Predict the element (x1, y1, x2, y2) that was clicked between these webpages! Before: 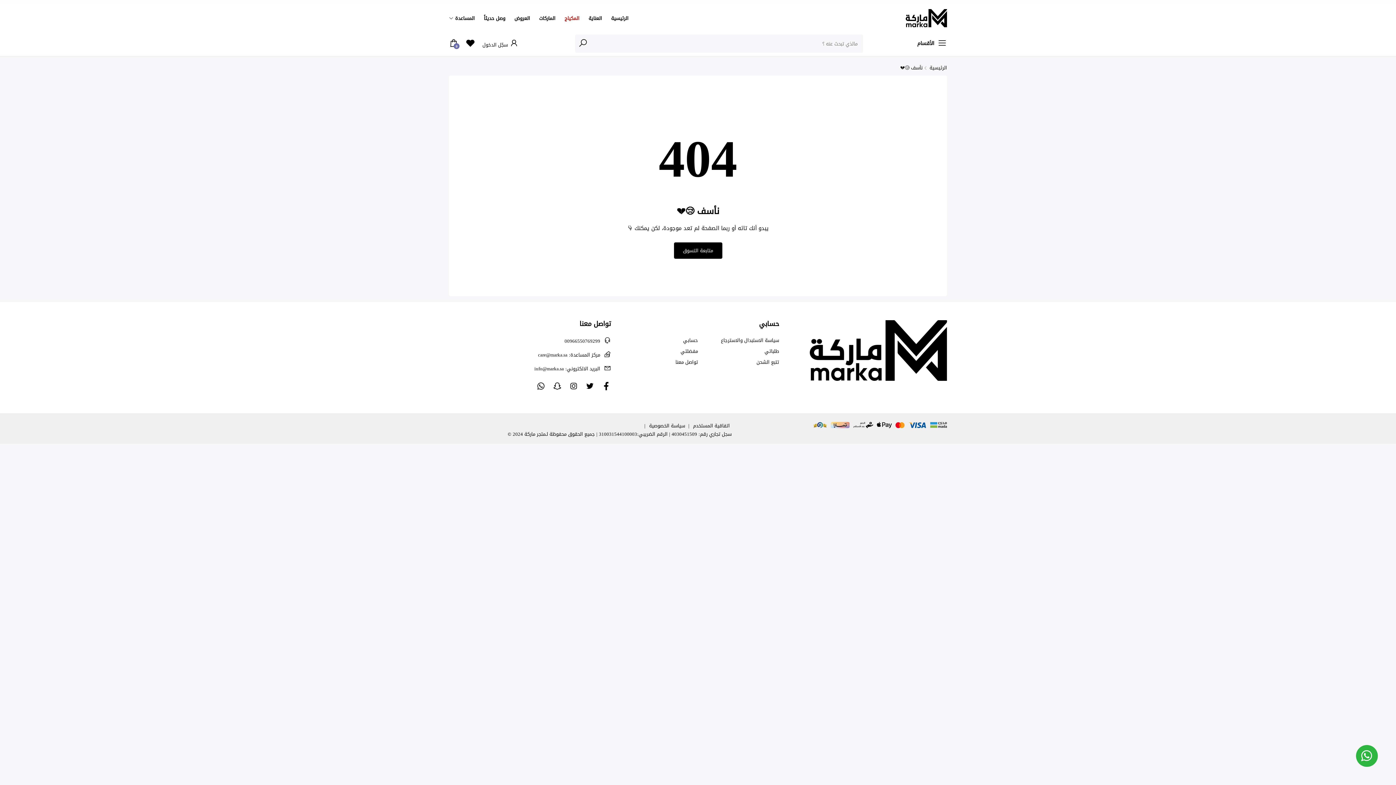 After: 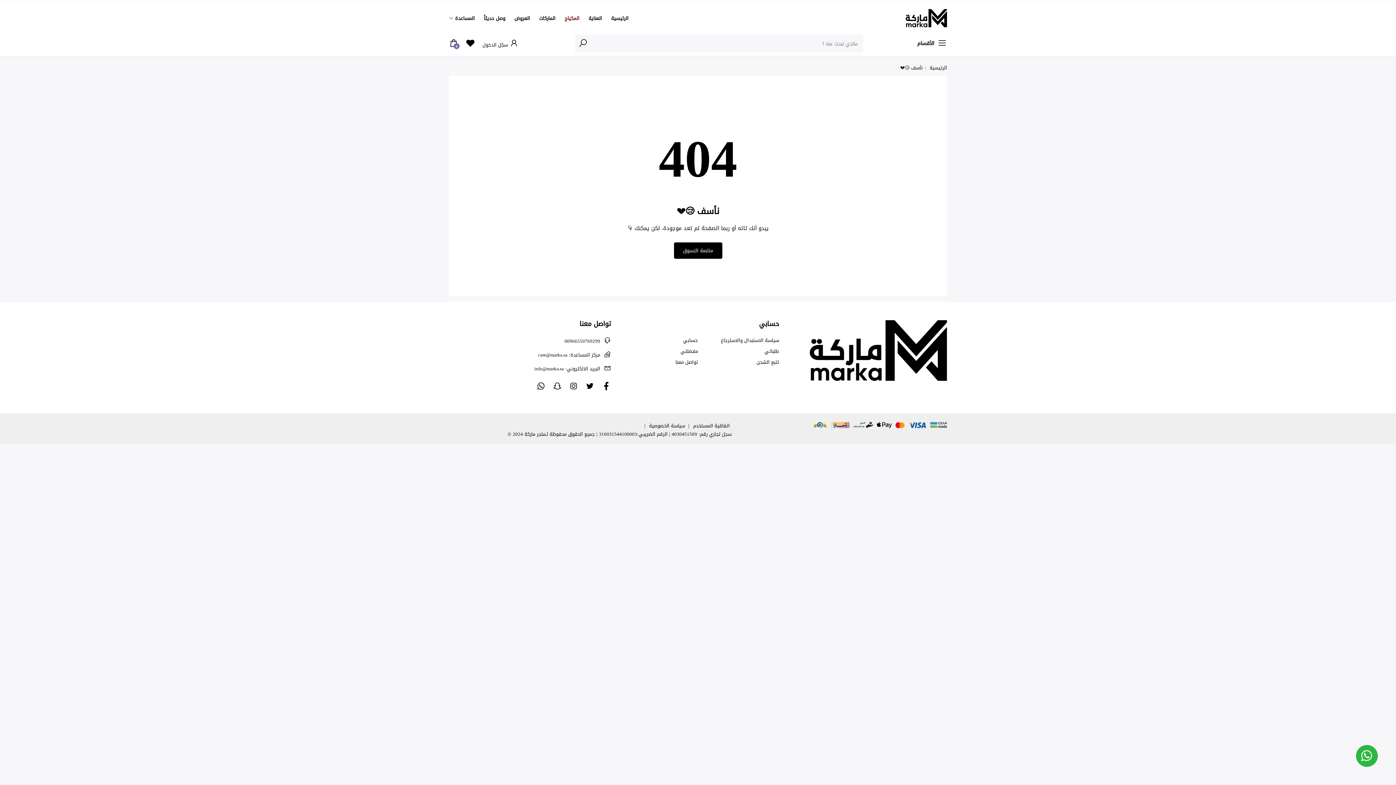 Action: label: مركز المساعدة: care@marka.sa bbox: (538, 350, 600, 359)